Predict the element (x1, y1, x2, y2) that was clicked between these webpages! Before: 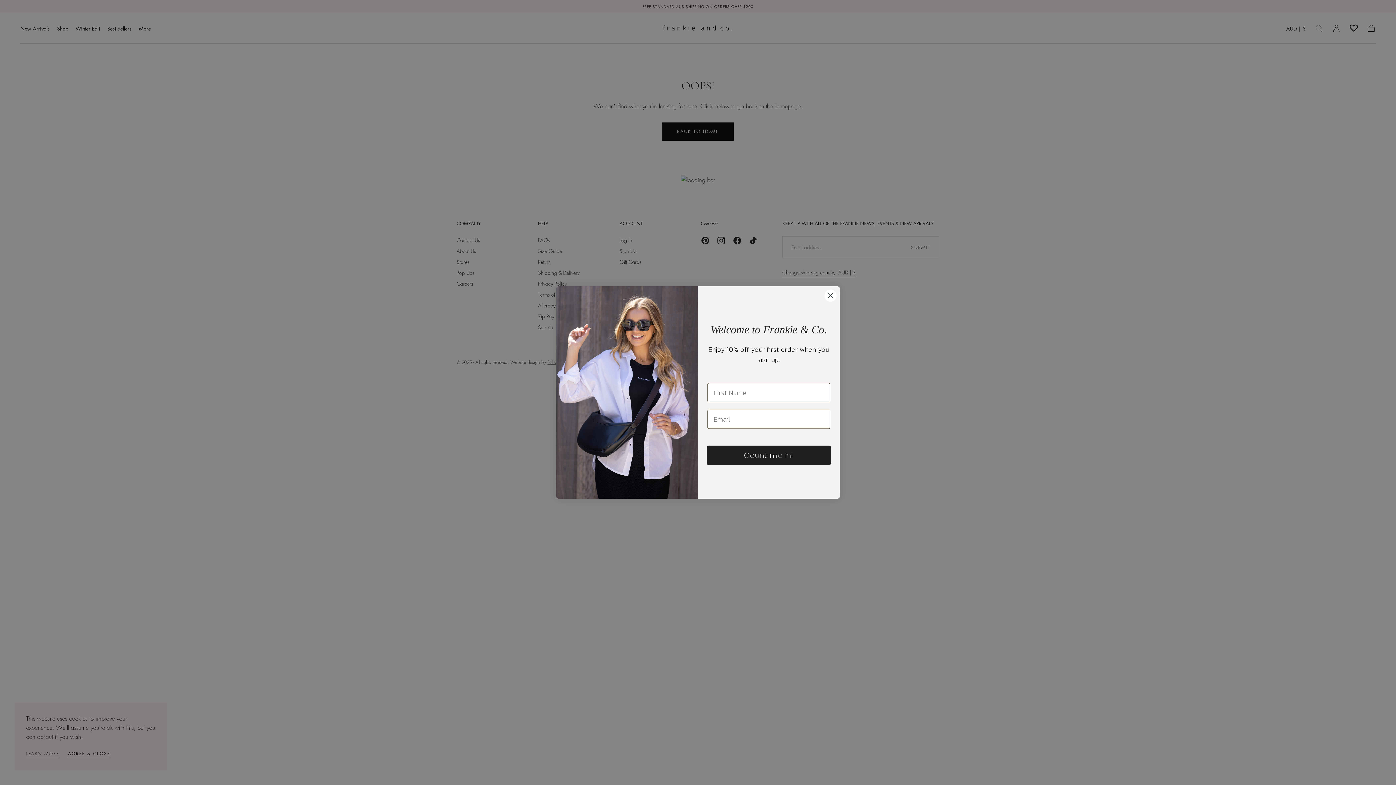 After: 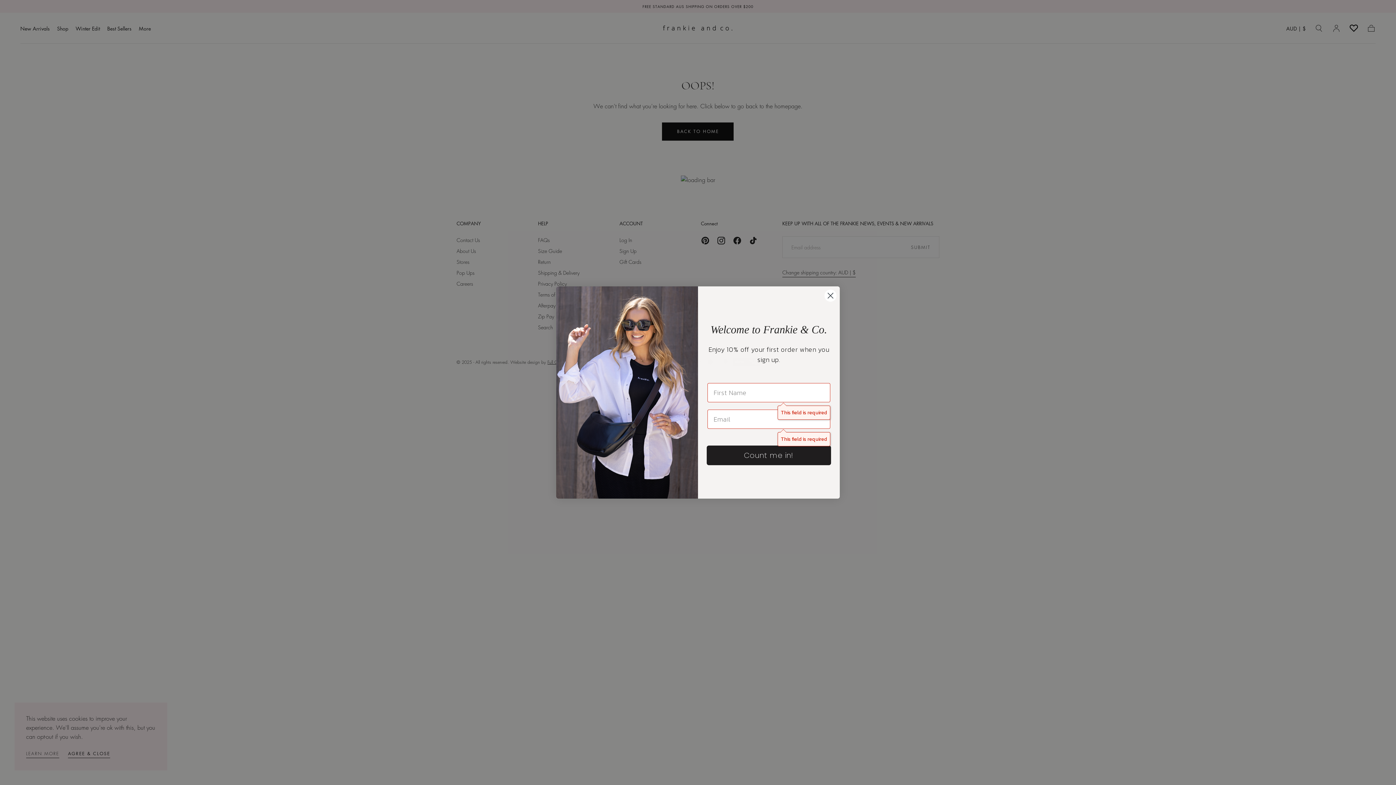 Action: bbox: (706, 445, 831, 465) label: Count me in!